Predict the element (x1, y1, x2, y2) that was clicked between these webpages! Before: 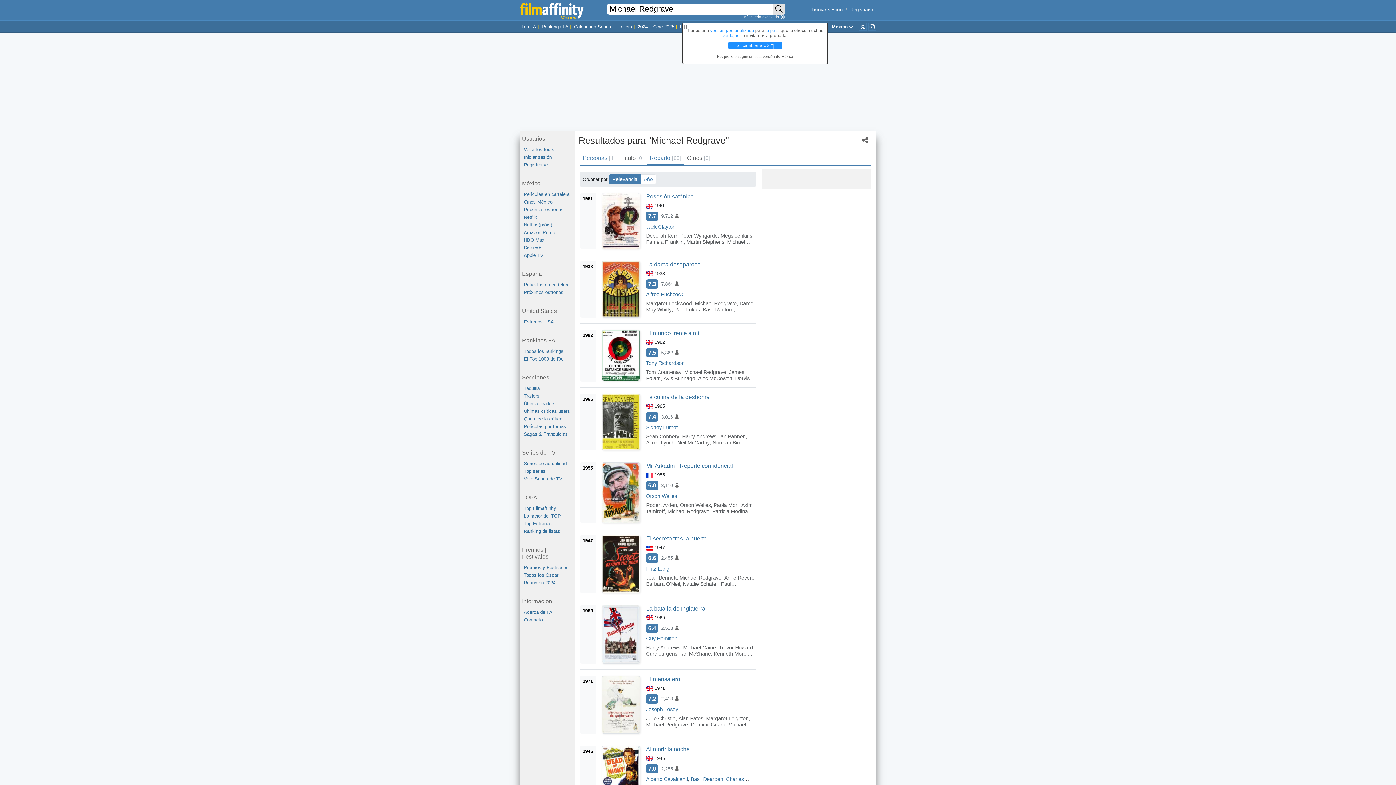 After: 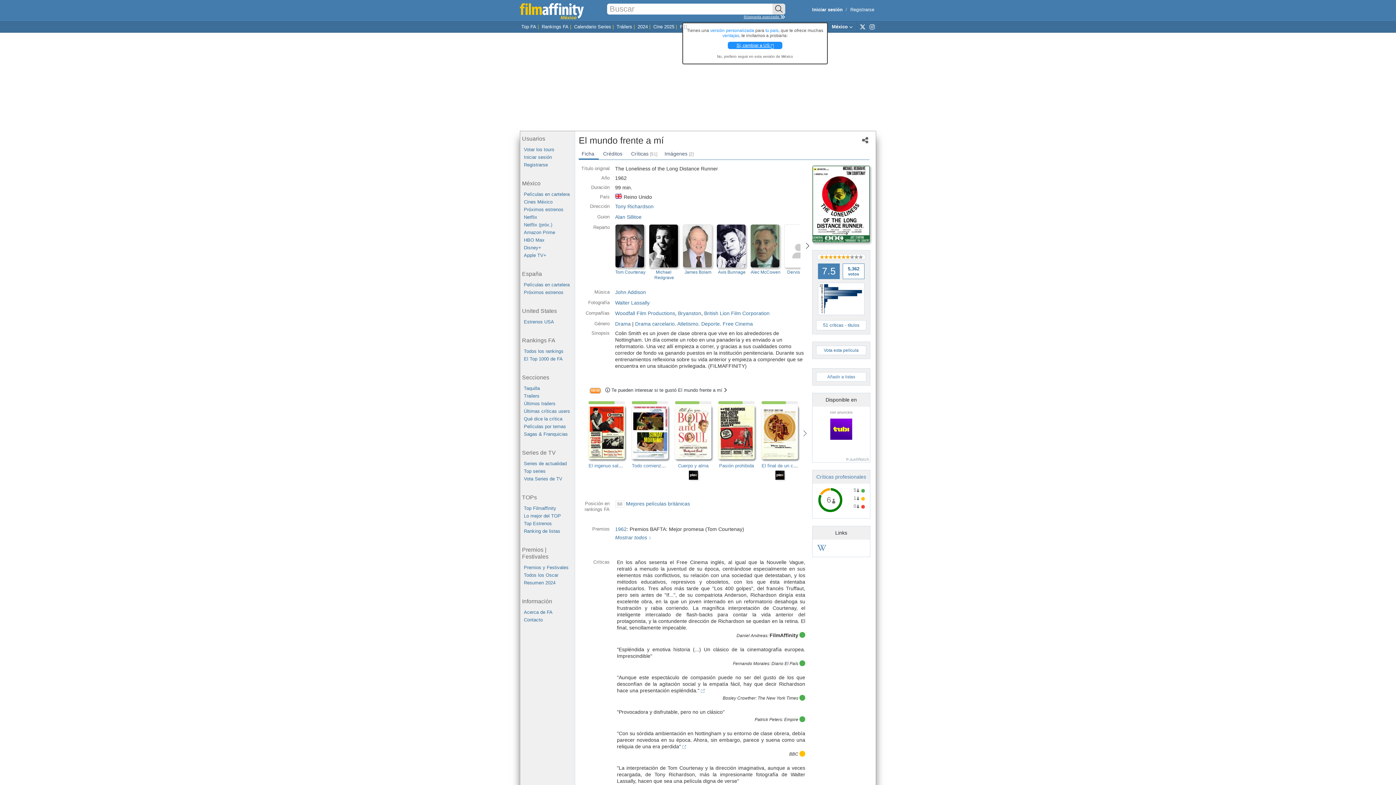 Action: bbox: (601, 329, 640, 381)